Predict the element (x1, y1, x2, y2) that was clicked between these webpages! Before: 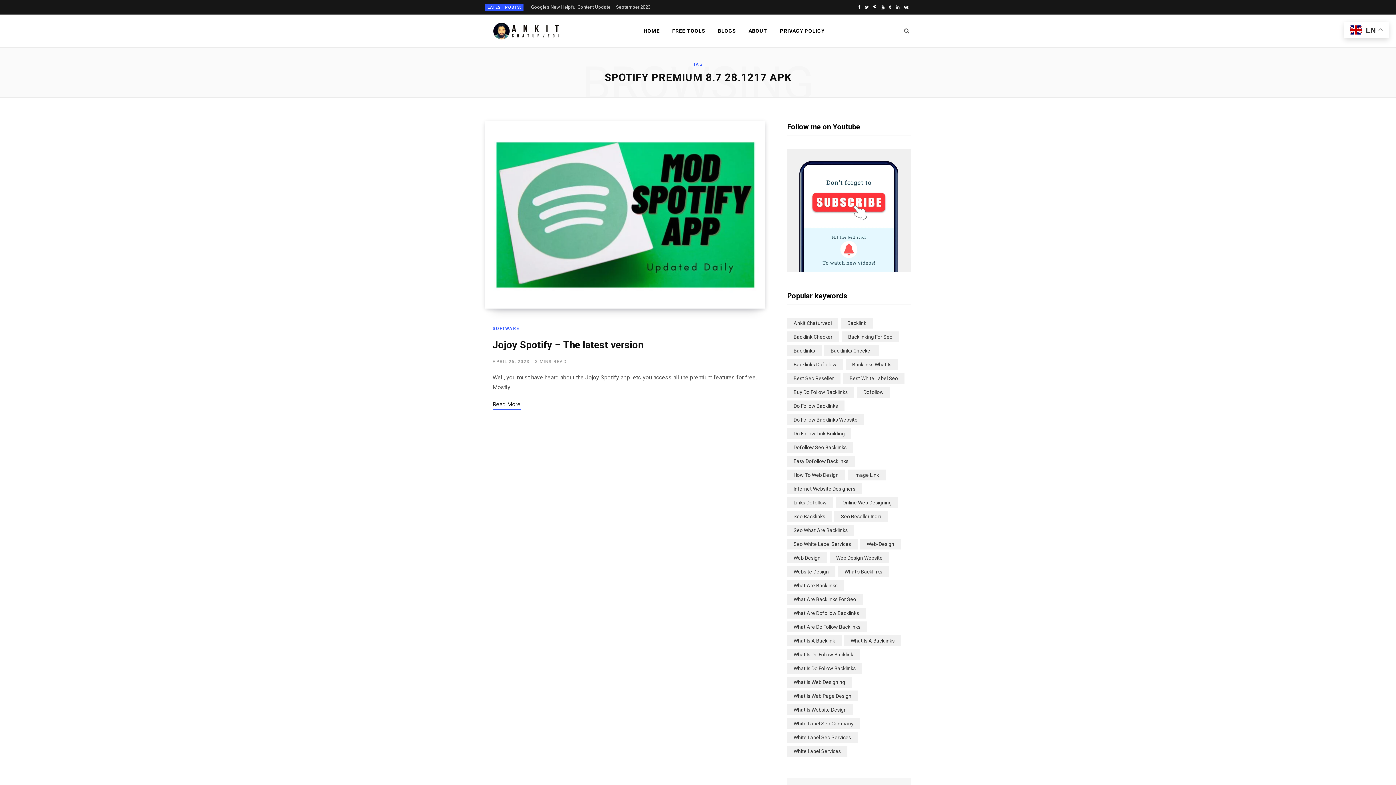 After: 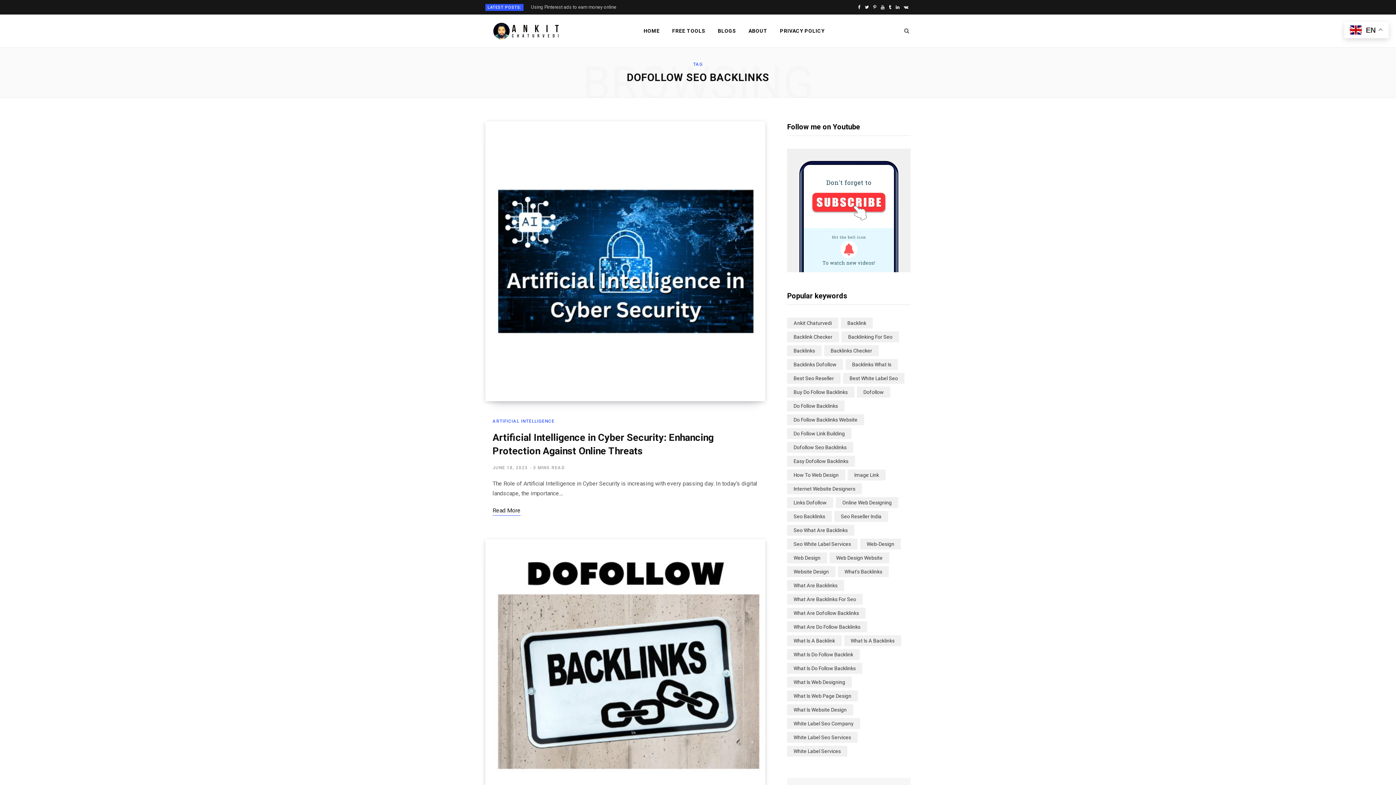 Action: bbox: (787, 442, 853, 453) label: dofollow seo backlinks (2 items)